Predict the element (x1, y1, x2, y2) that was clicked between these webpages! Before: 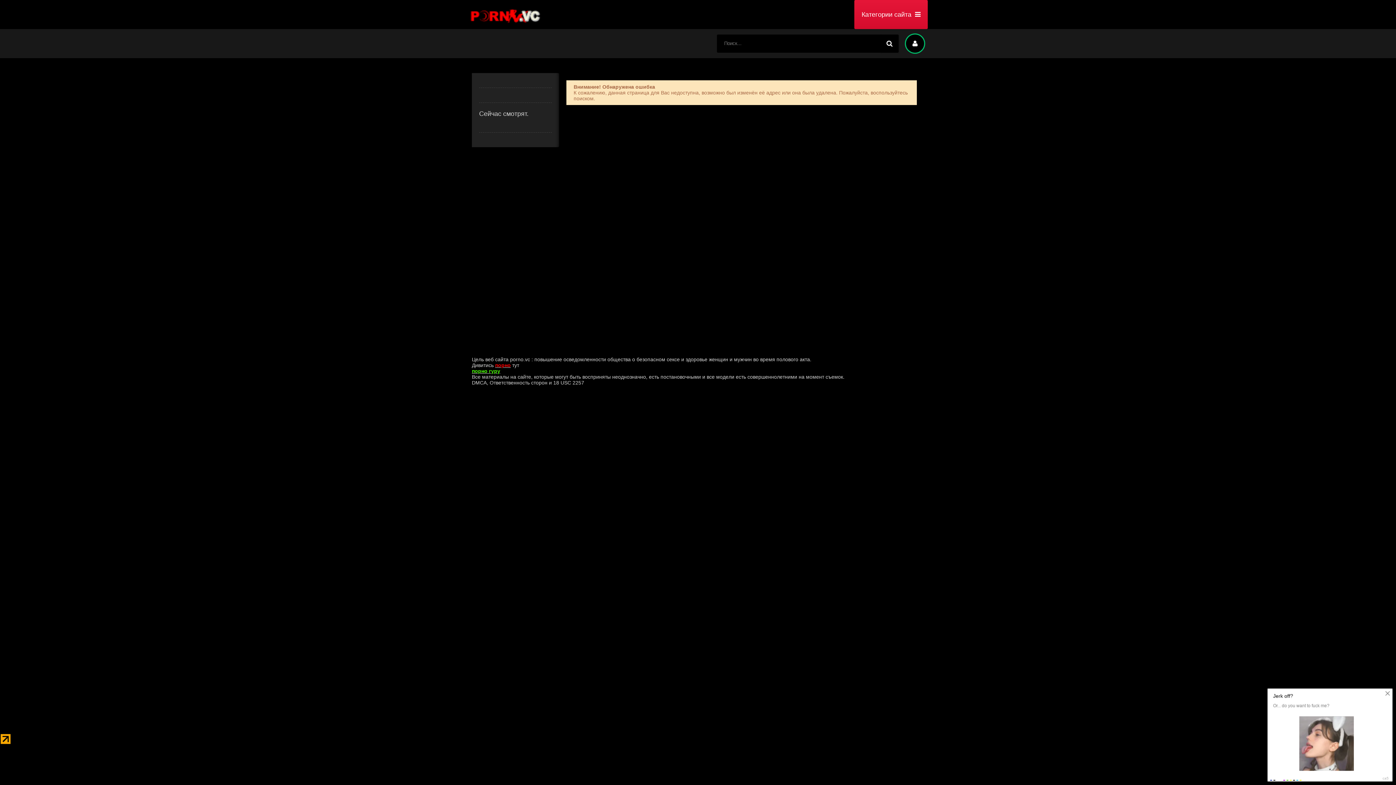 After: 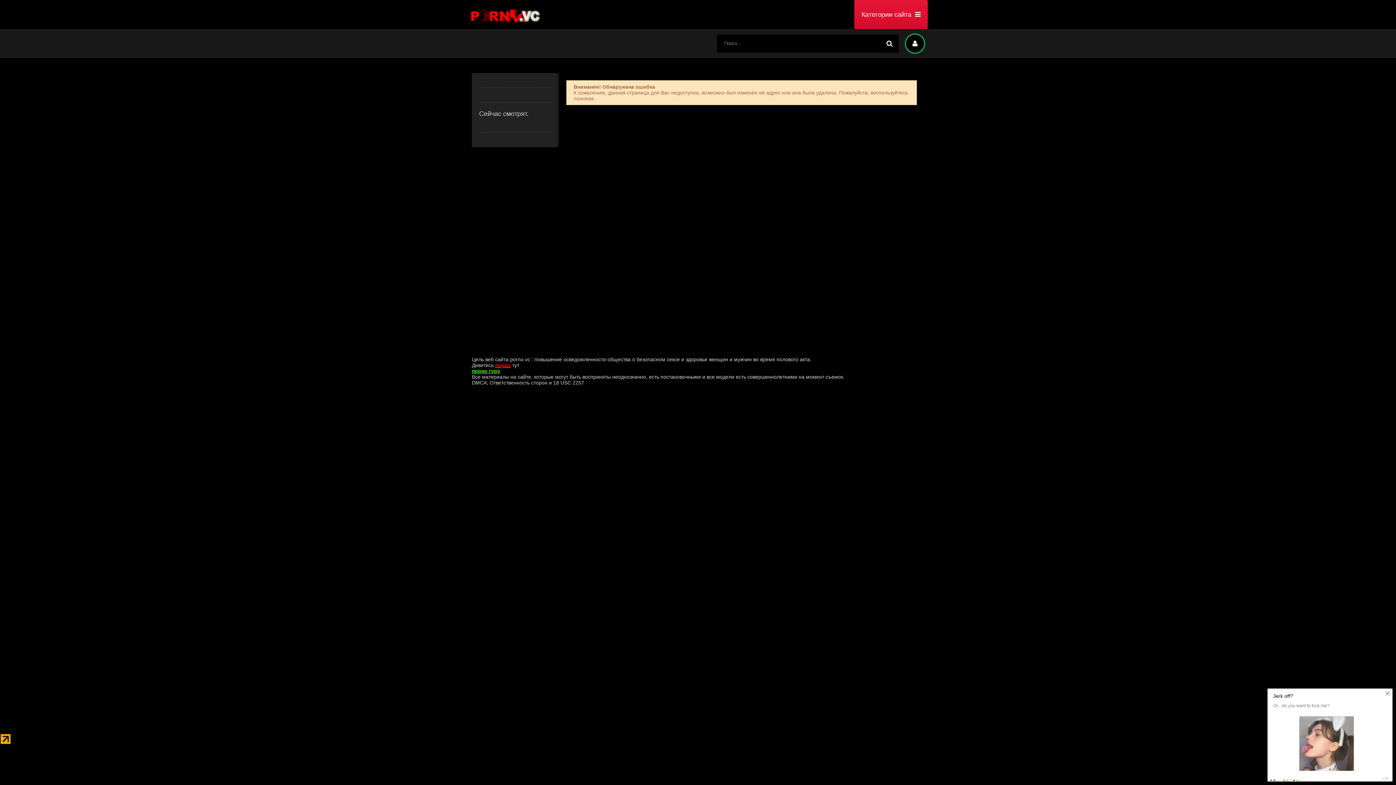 Action: label: Порно онлайн bbox: (468, 0, 577, 29)